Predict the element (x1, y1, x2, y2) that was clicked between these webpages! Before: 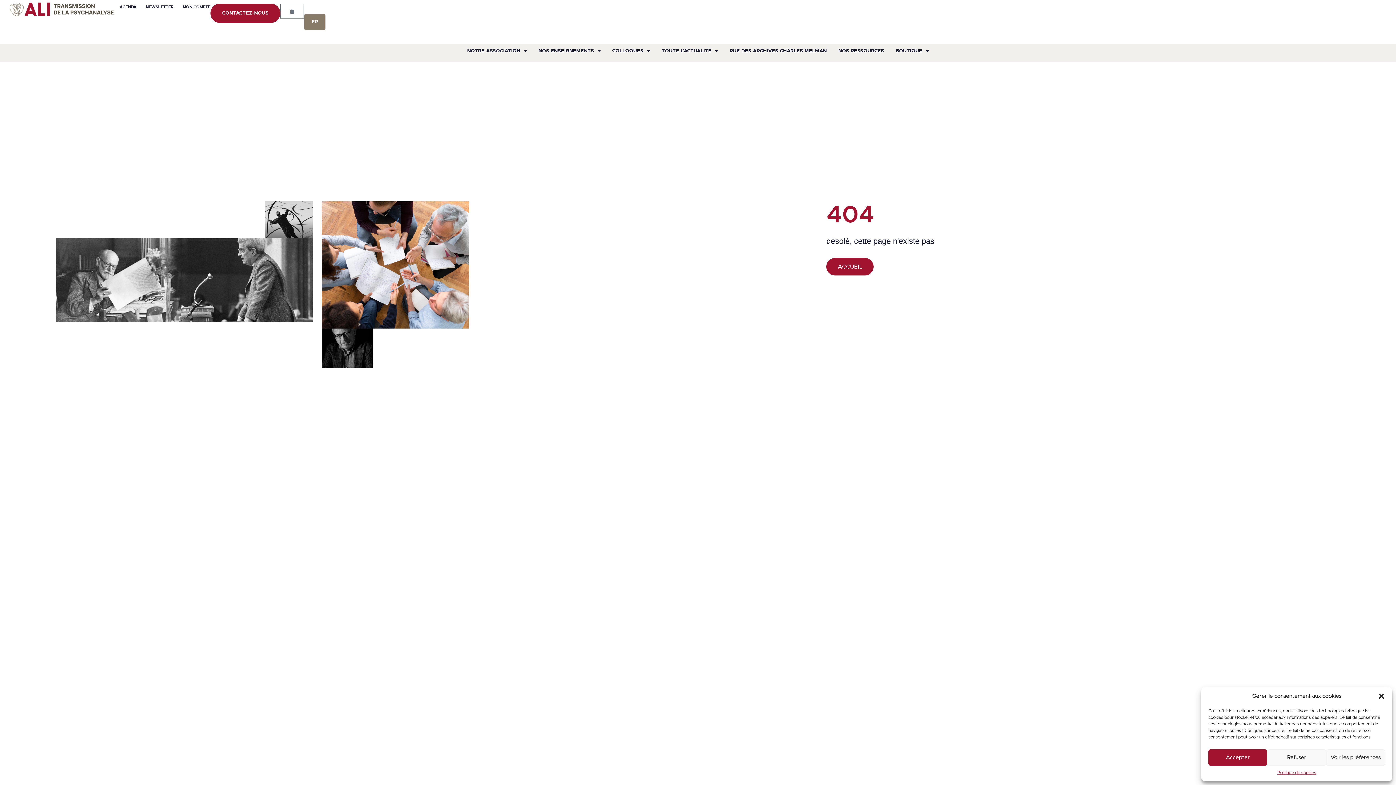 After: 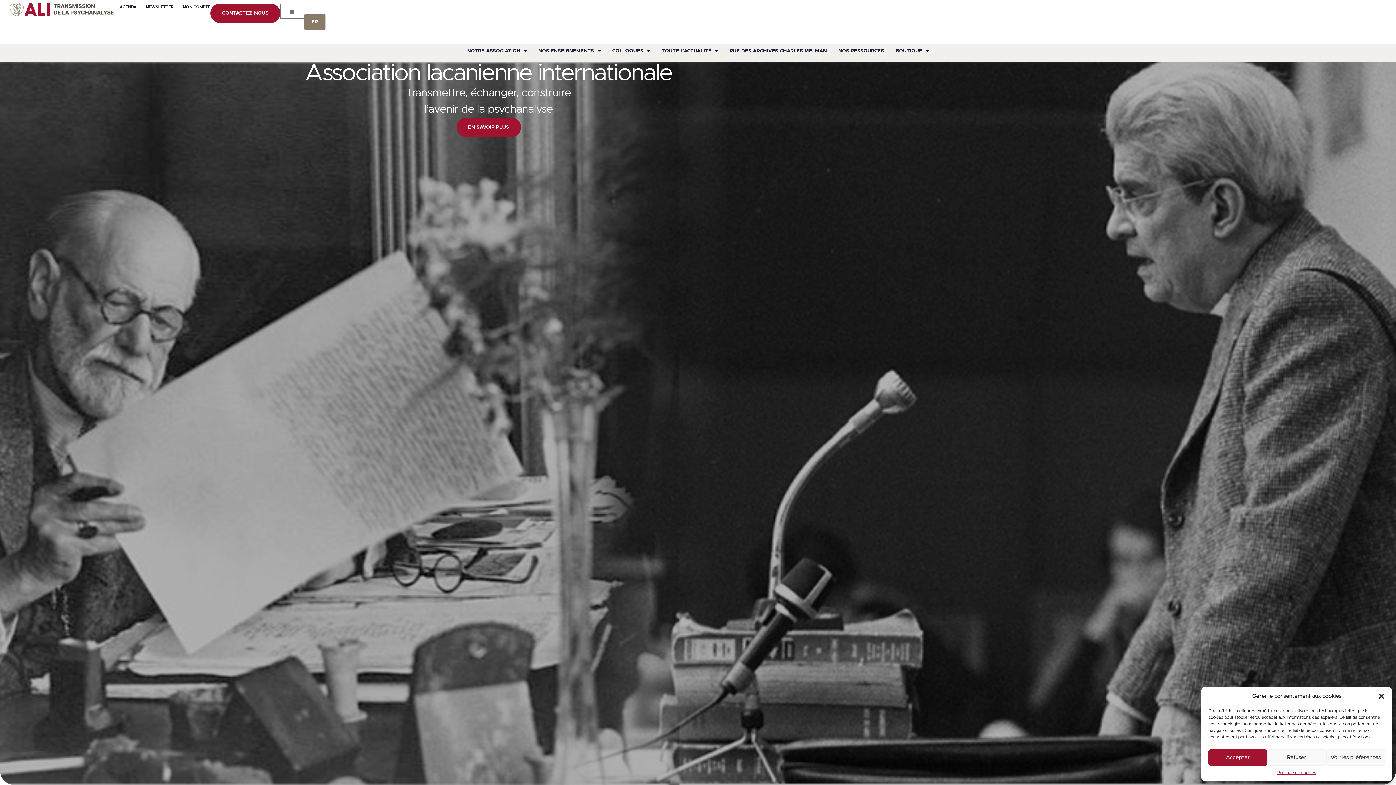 Action: bbox: (8, 0, 115, 17)